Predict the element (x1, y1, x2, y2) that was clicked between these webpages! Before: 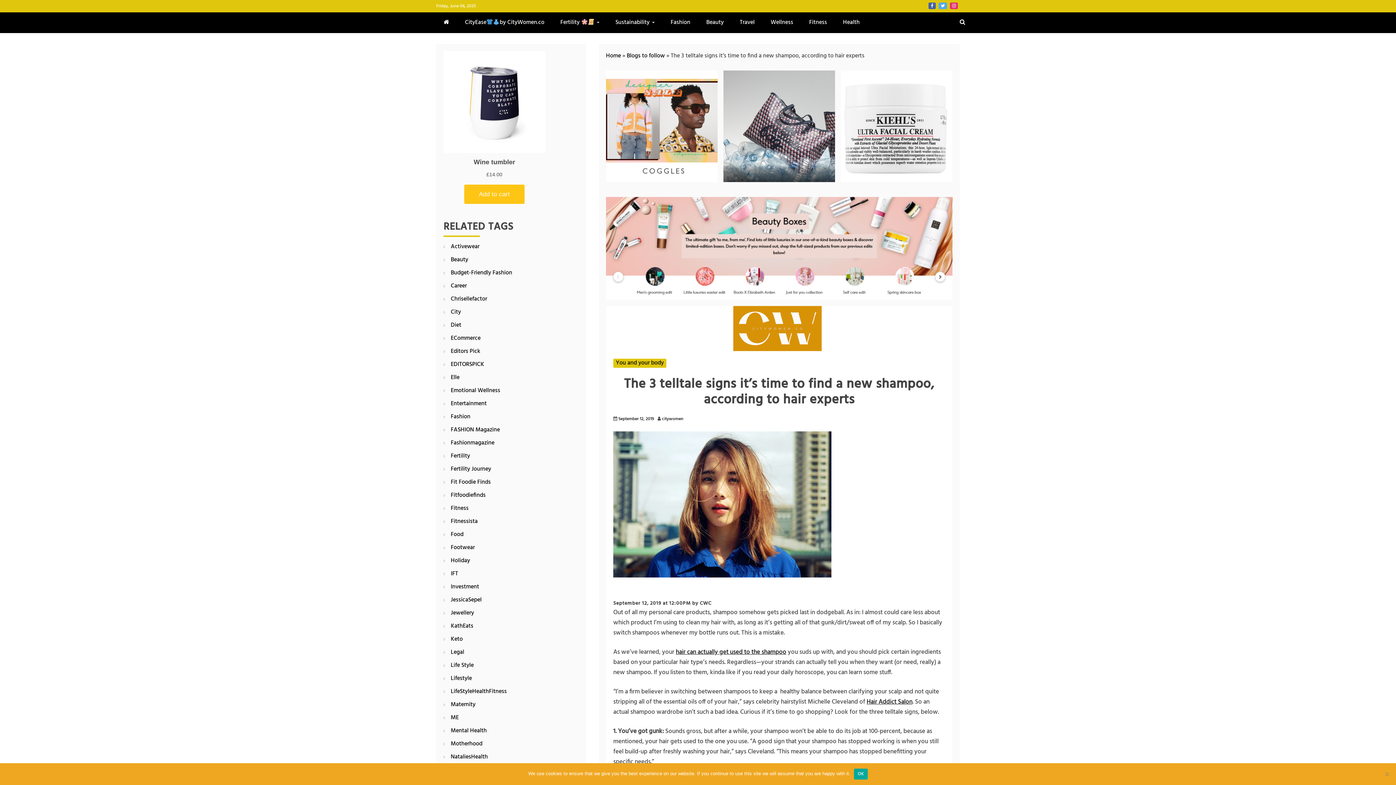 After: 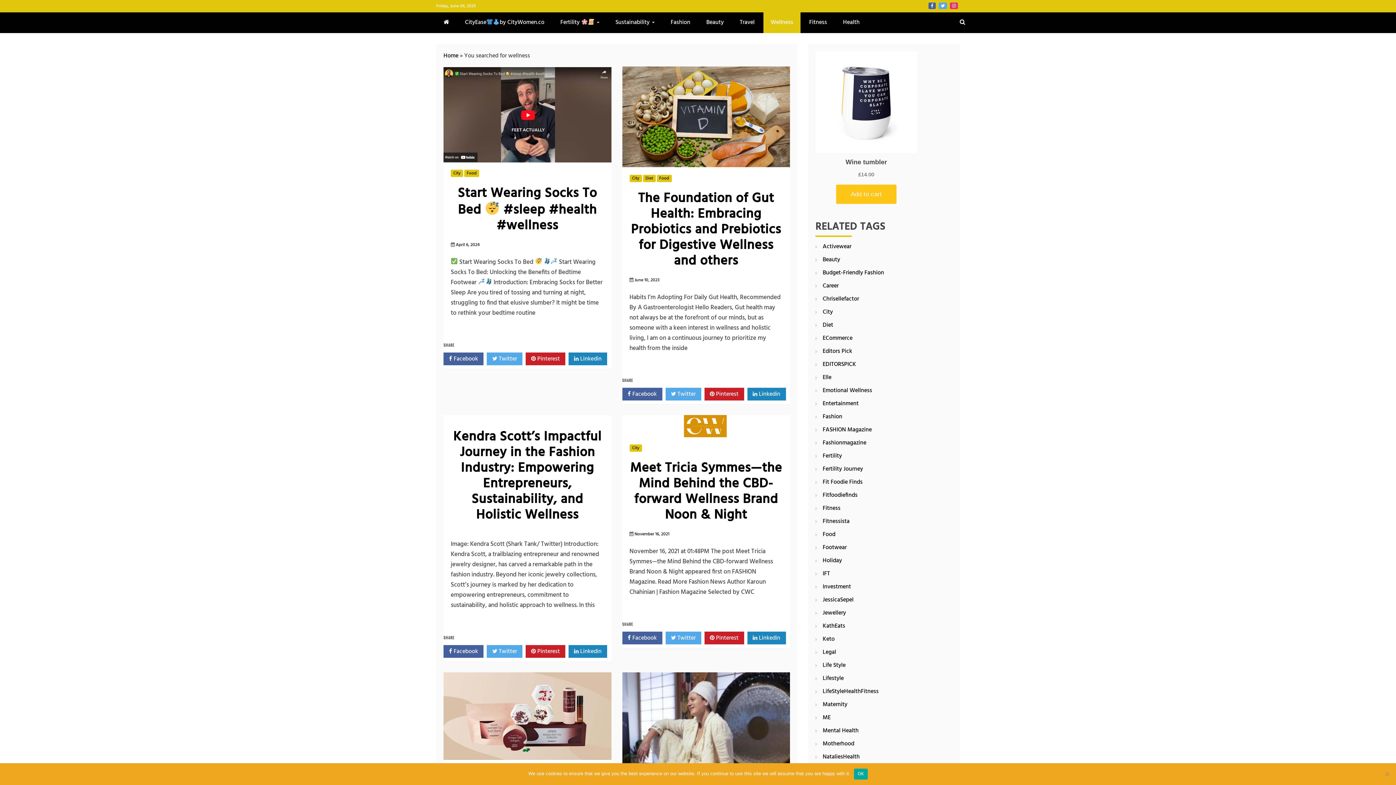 Action: label: Wellness bbox: (763, 12, 800, 33)